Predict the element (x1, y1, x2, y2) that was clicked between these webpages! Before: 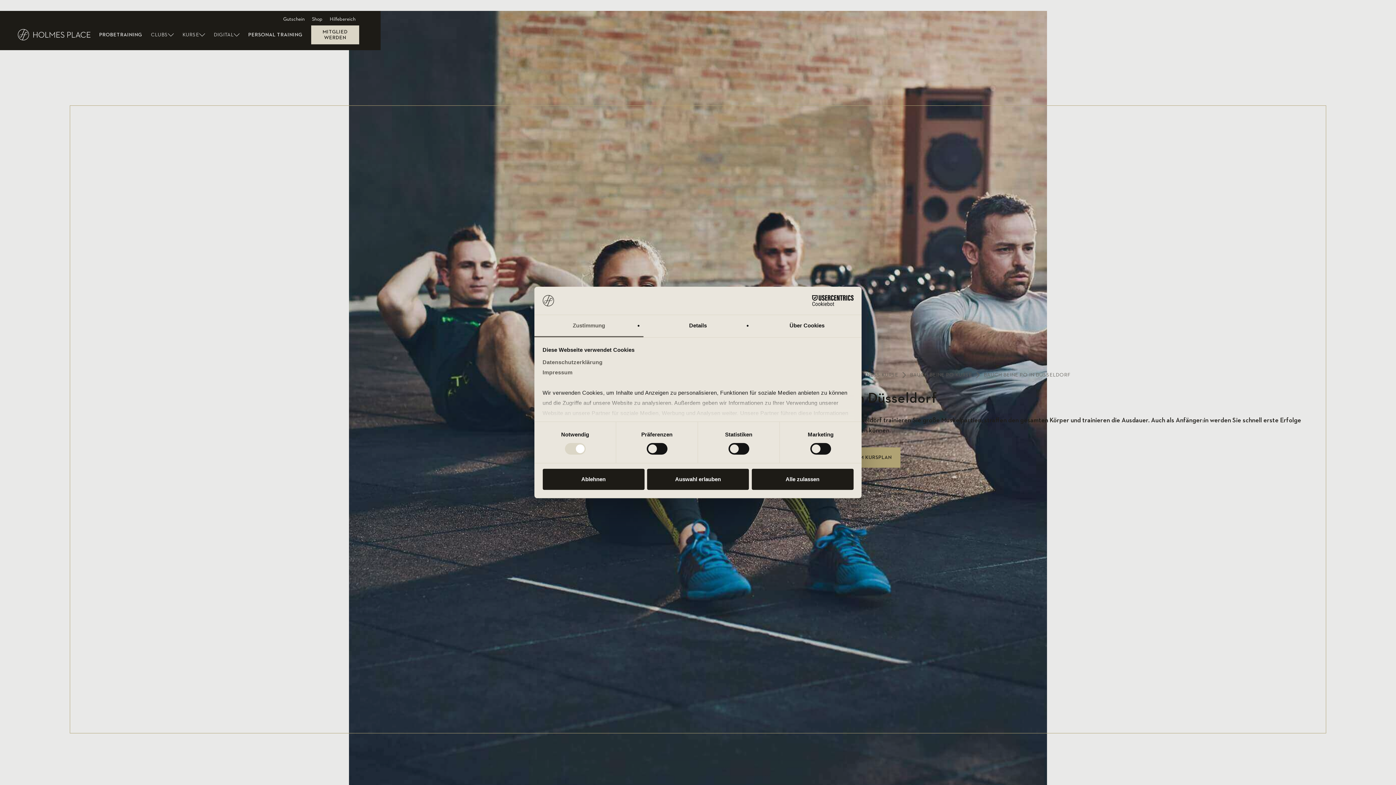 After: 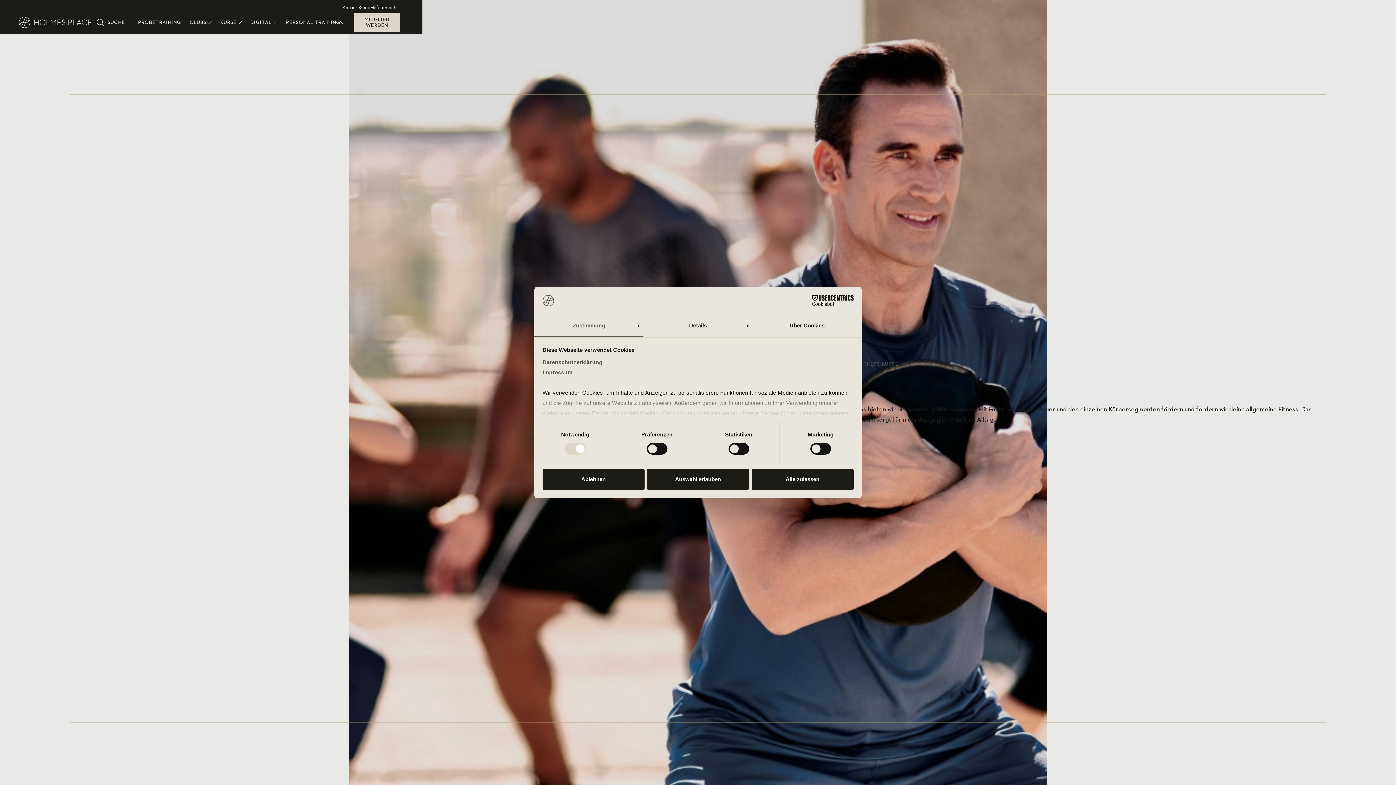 Action: label: FITNESS KURSE bbox: (859, 371, 910, 379)